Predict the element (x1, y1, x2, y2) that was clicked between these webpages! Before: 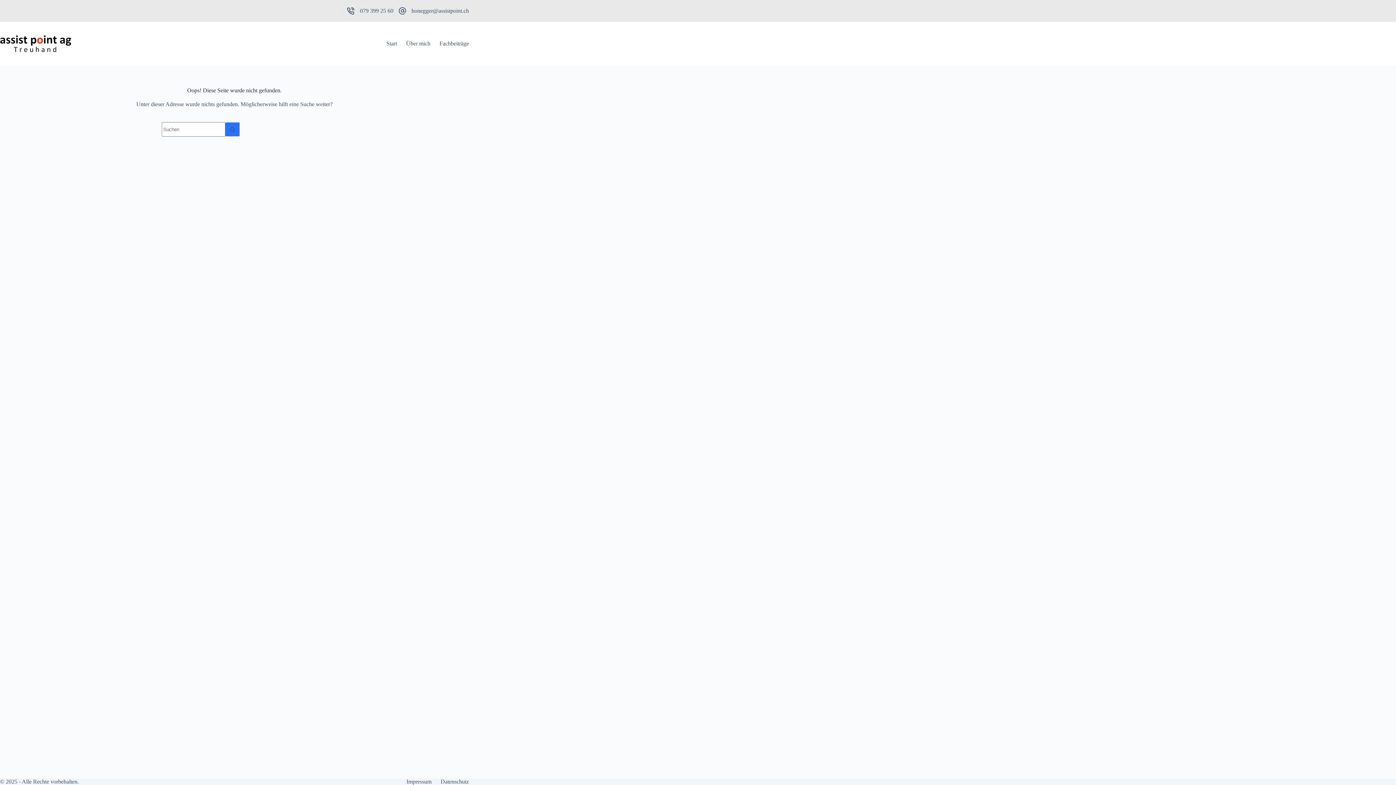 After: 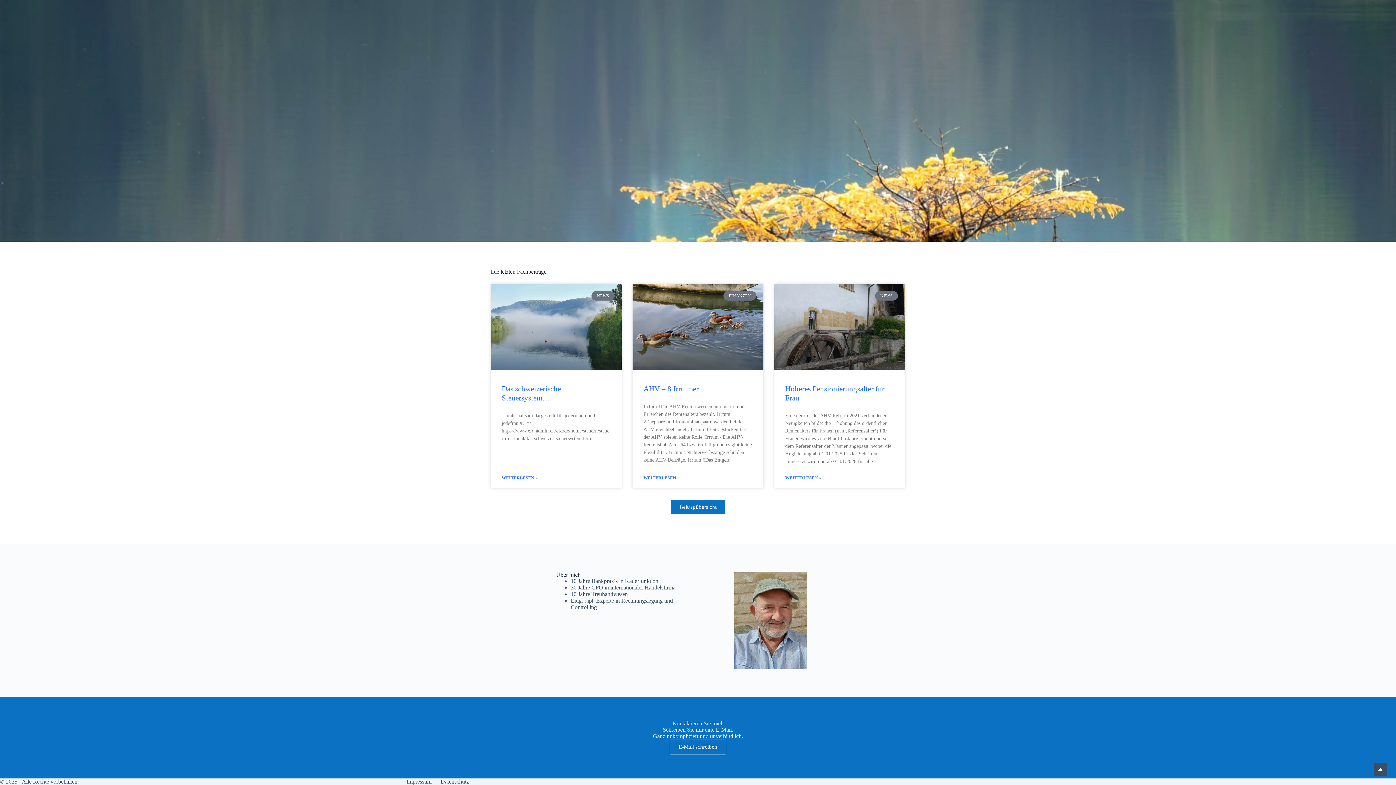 Action: bbox: (401, 21, 435, 65) label: Über mich